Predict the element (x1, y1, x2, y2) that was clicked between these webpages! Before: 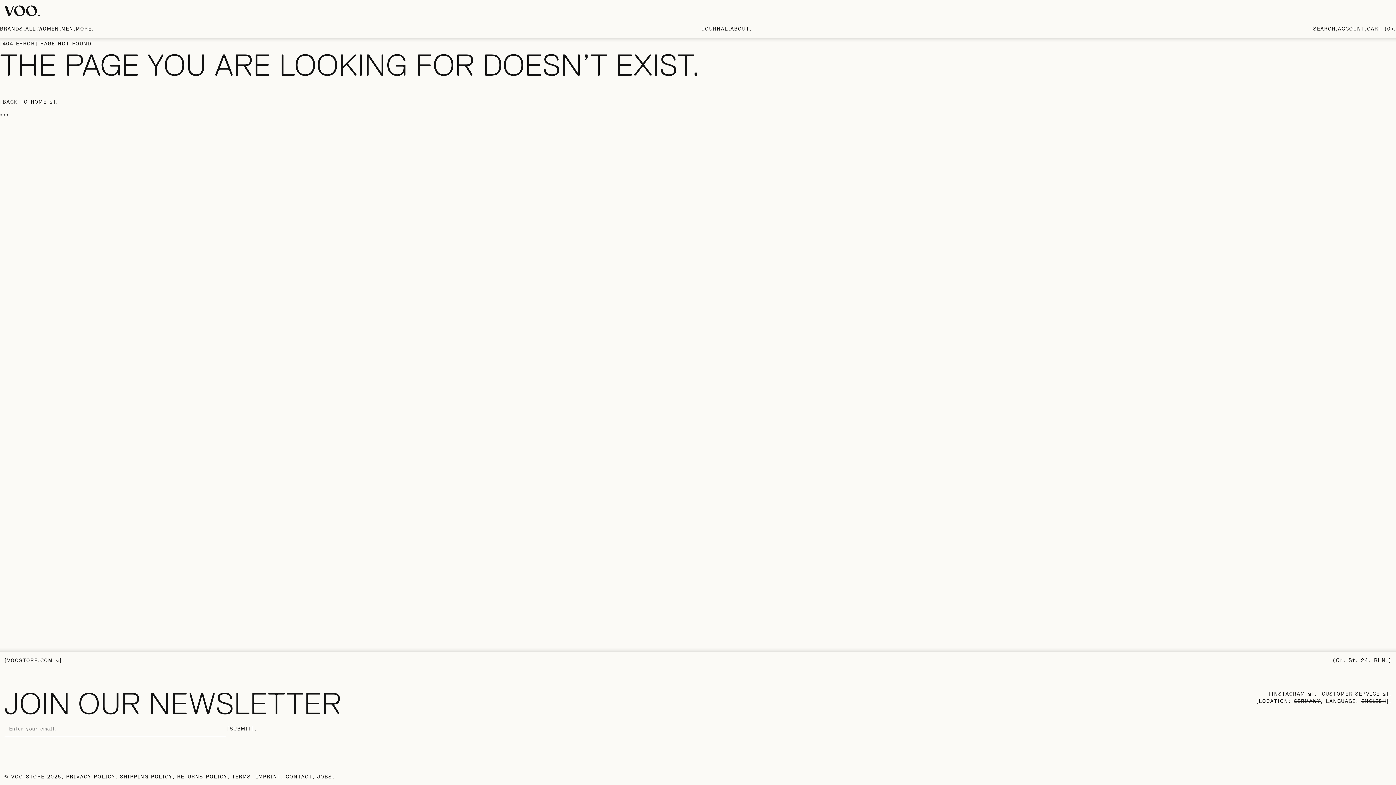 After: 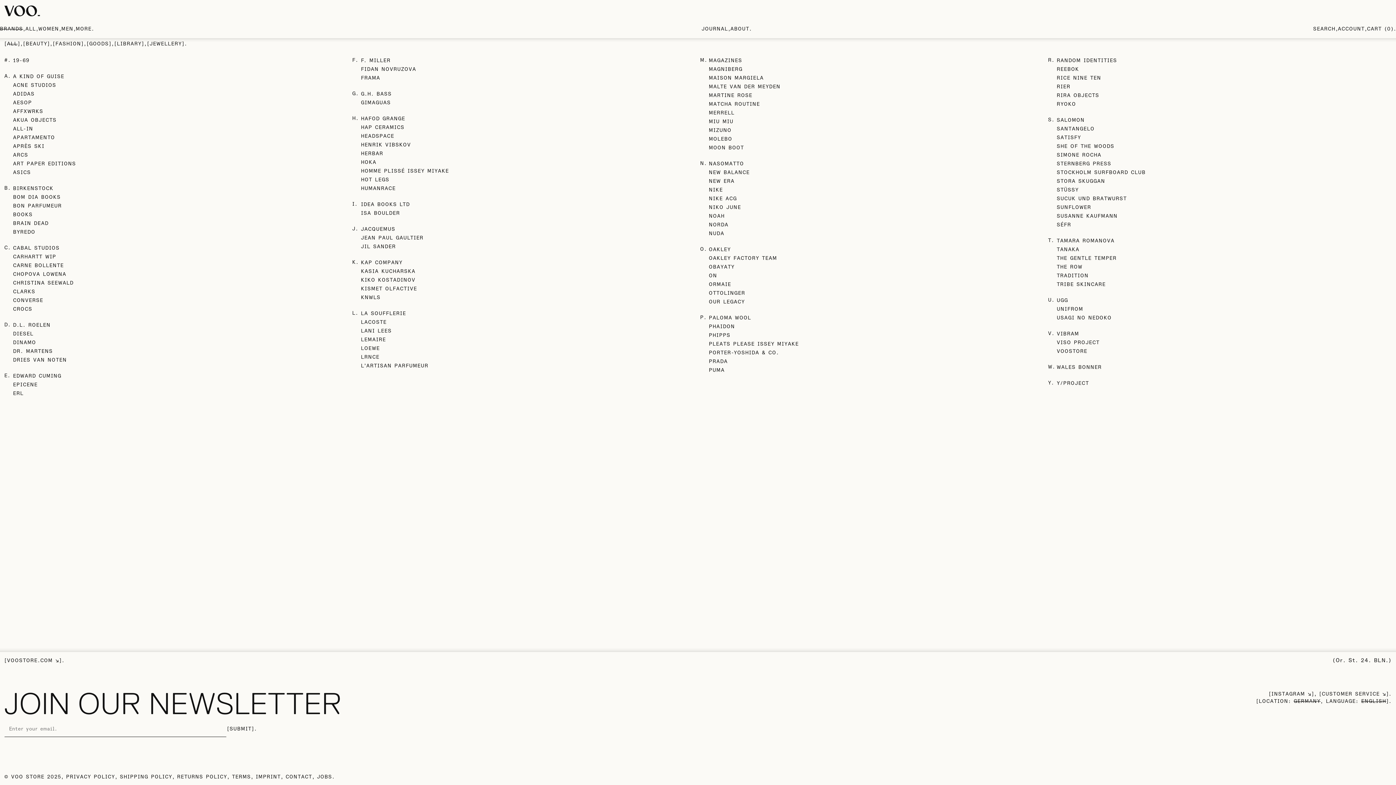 Action: label: BRANDS bbox: (-2, 22, 25, 35)